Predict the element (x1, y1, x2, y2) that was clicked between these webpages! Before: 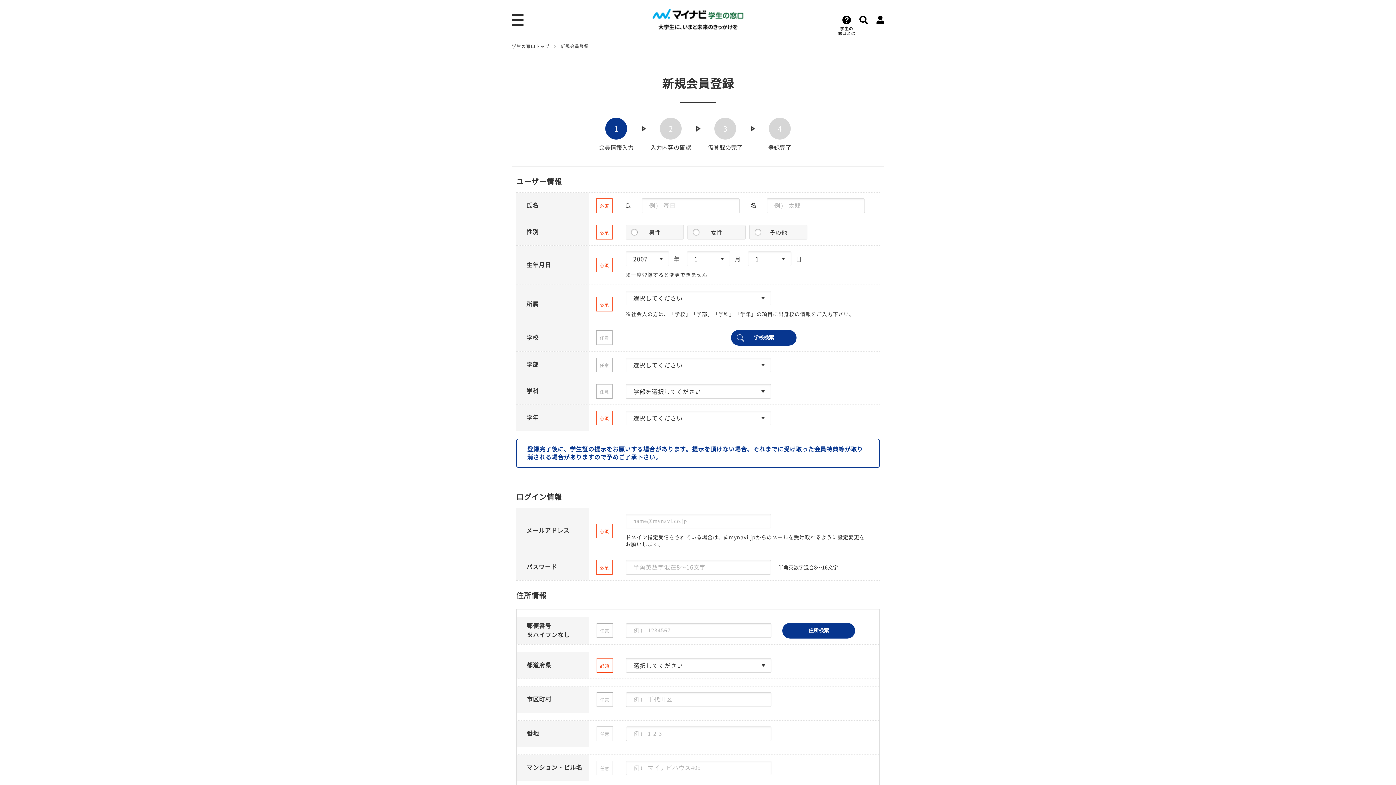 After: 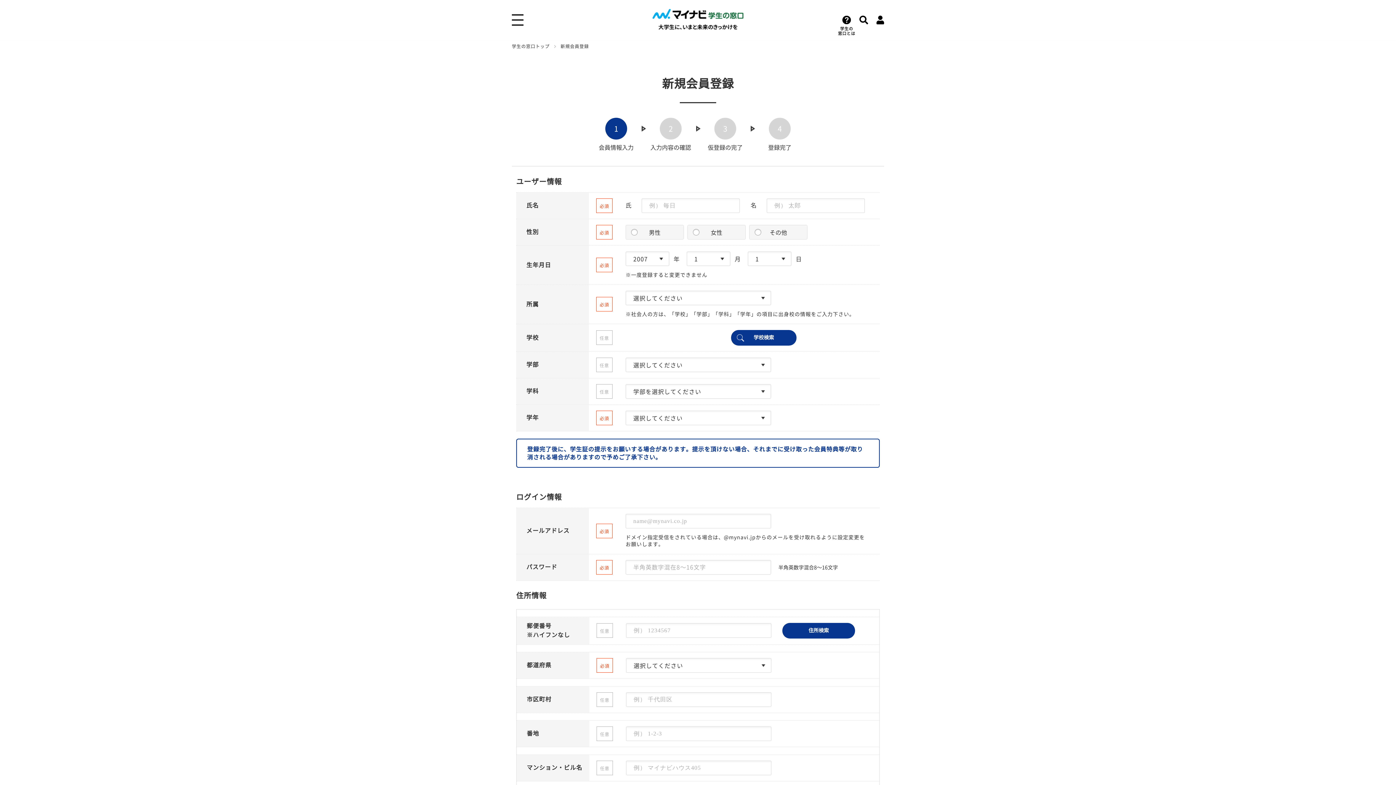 Action: label: 住所検索 bbox: (782, 623, 855, 638)